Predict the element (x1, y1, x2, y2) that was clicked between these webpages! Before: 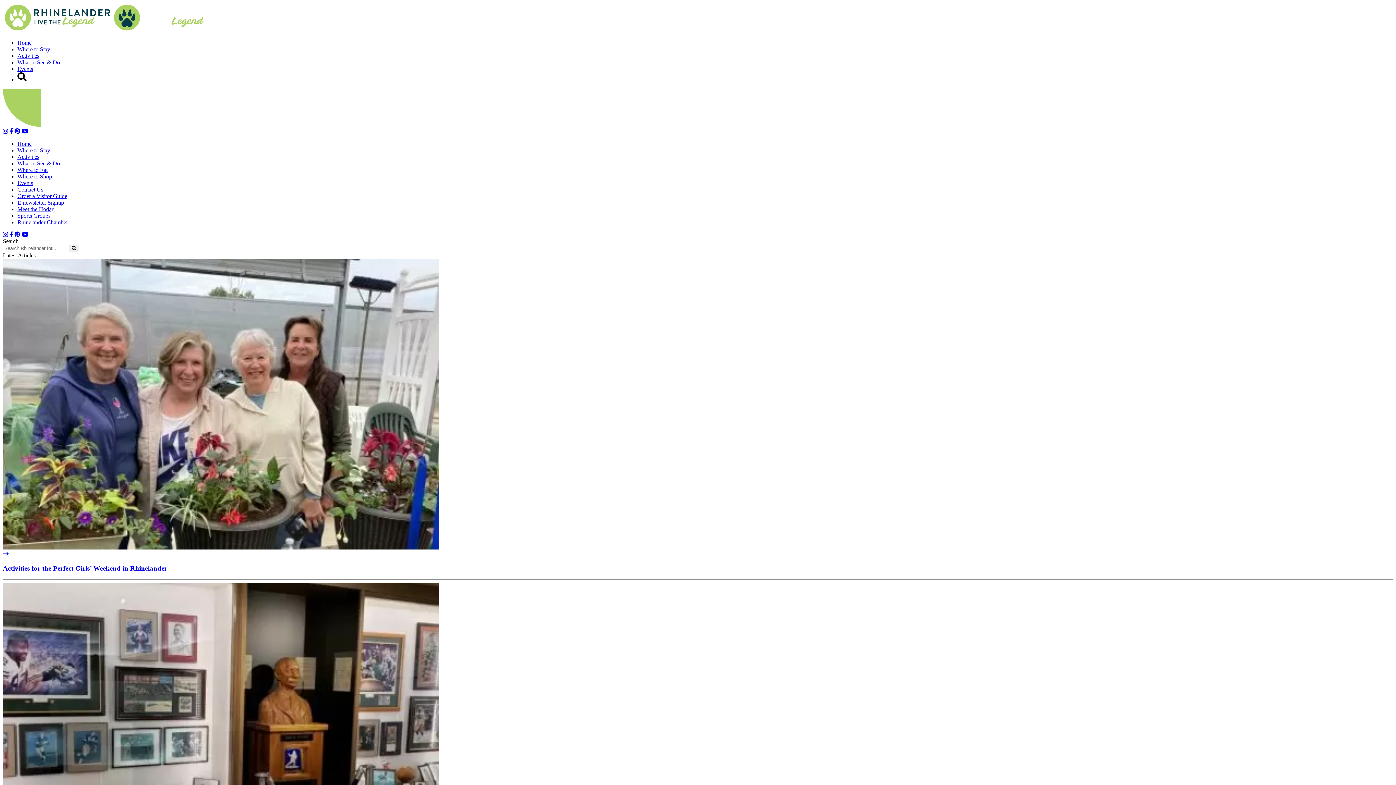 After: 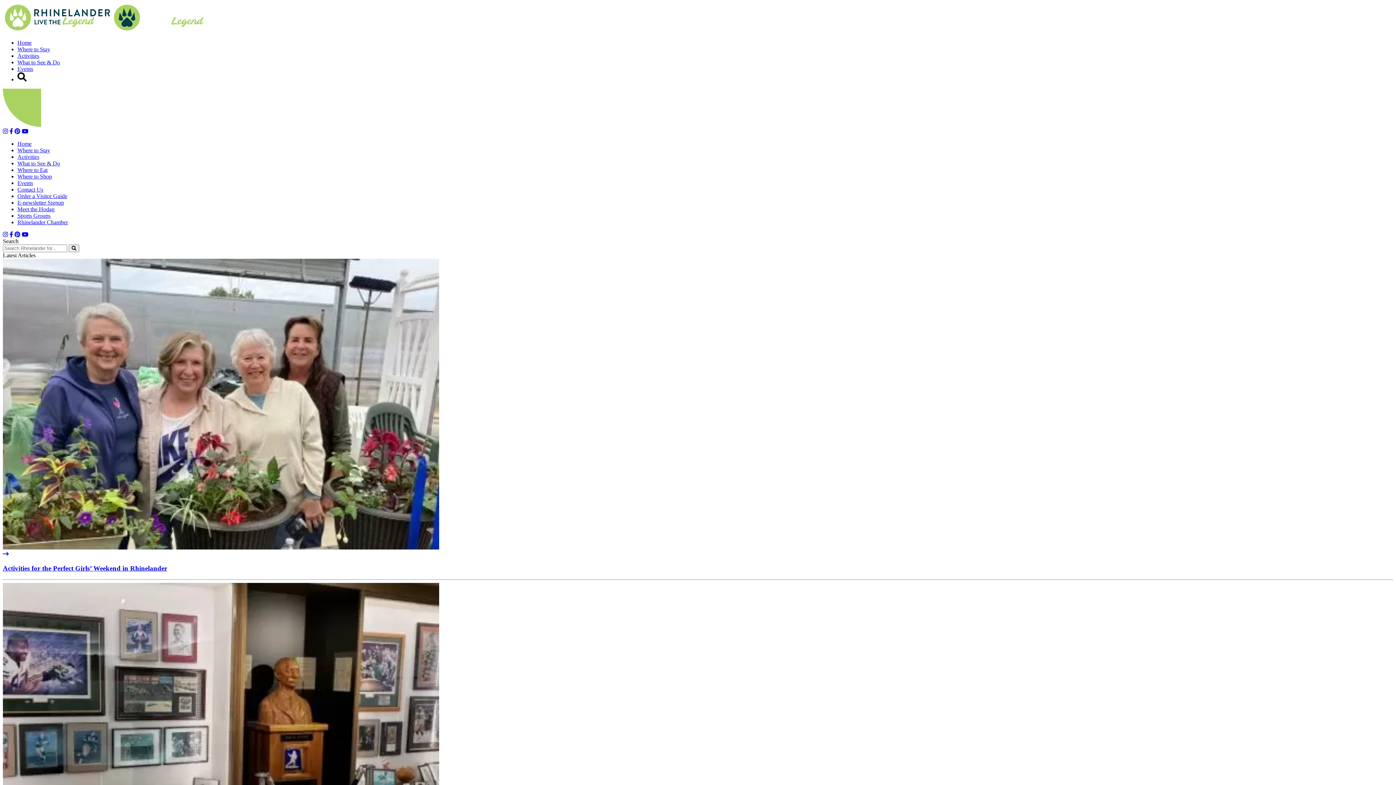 Action: label: Where to Stay bbox: (17, 46, 50, 52)